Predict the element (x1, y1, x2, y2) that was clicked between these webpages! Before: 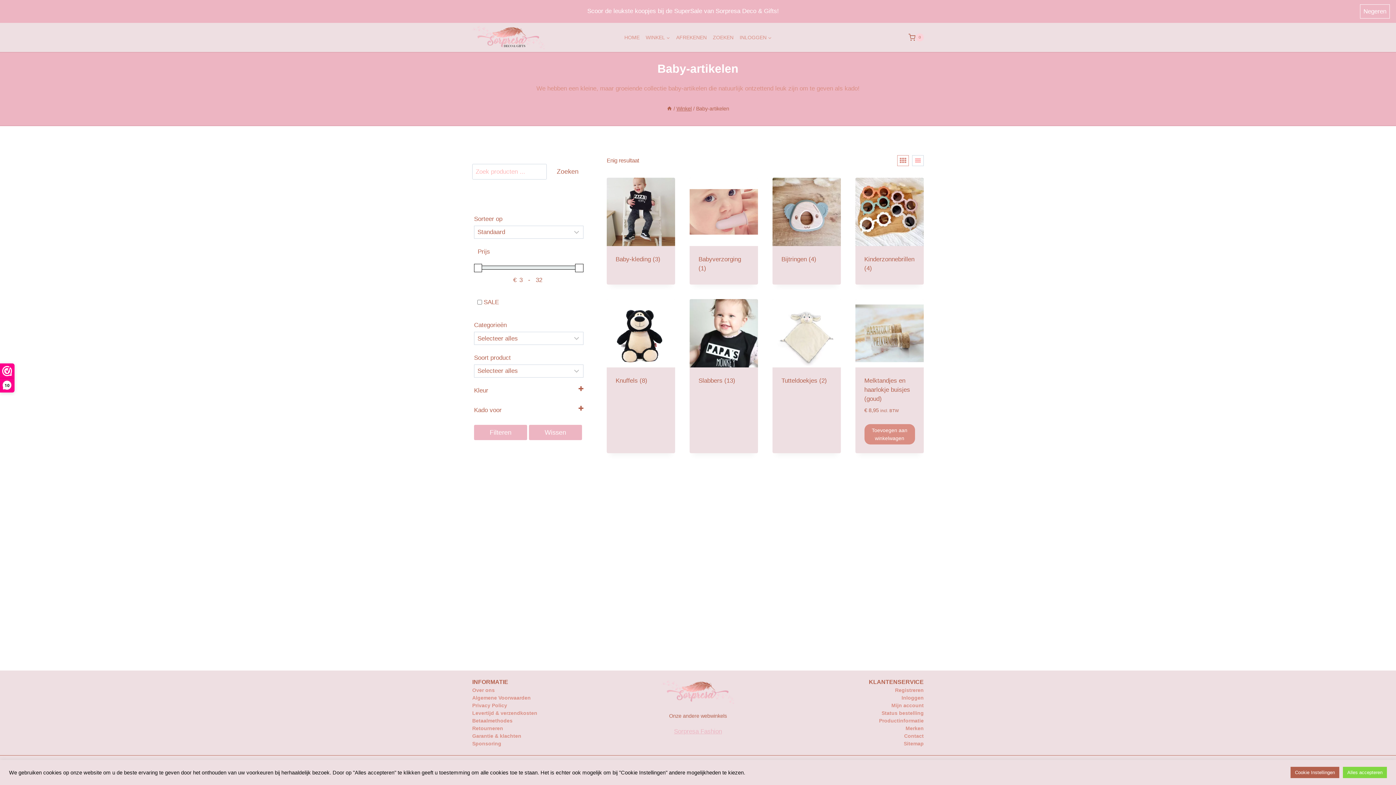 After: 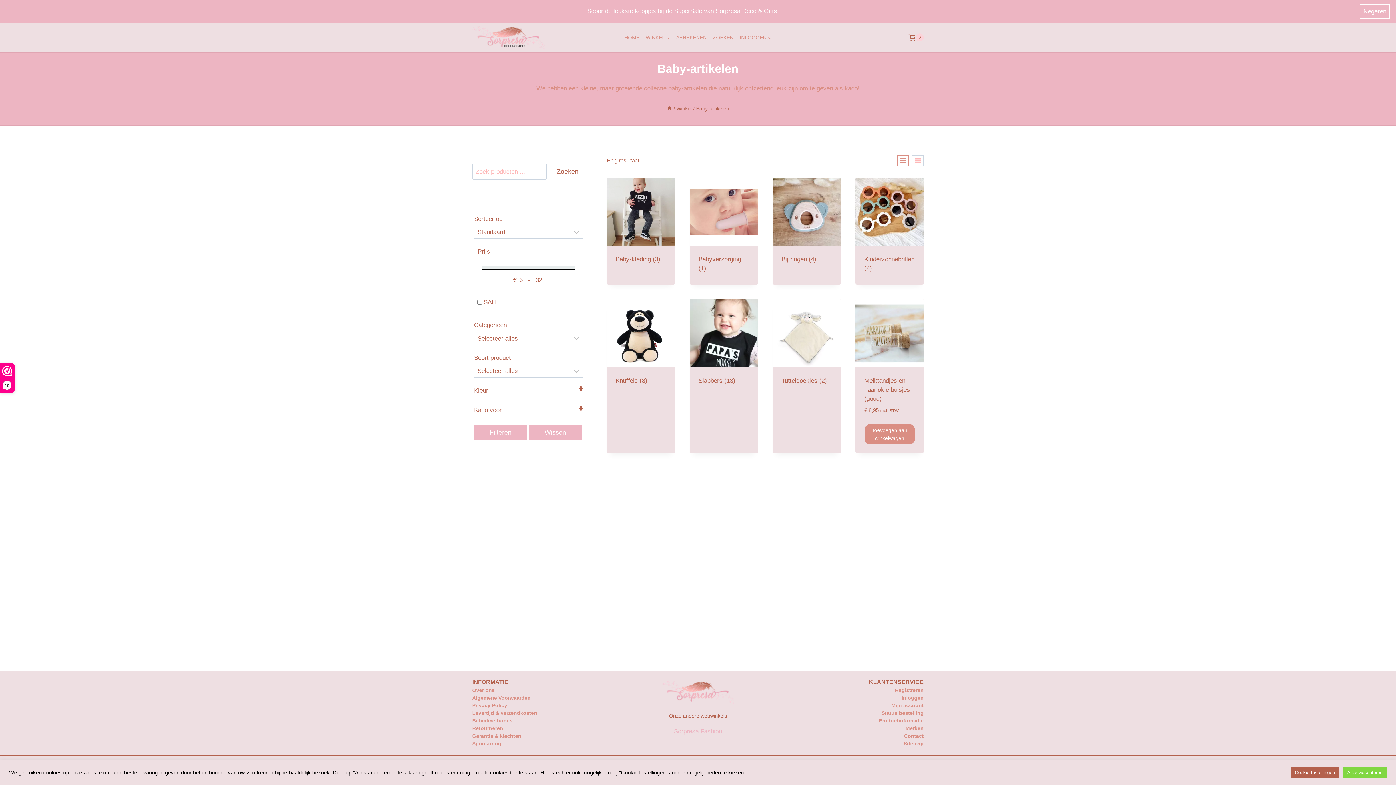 Action: bbox: (529, 424, 582, 440) label: Wissen